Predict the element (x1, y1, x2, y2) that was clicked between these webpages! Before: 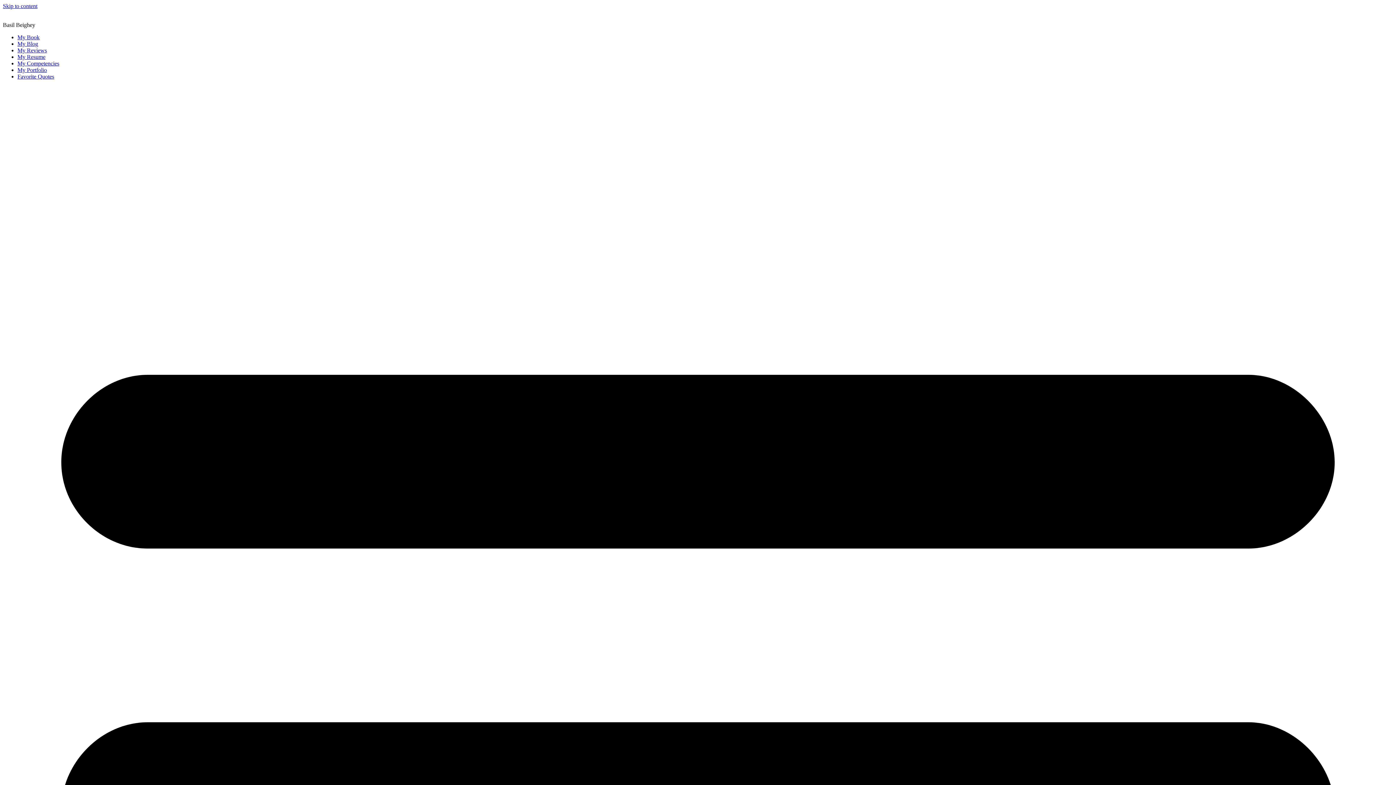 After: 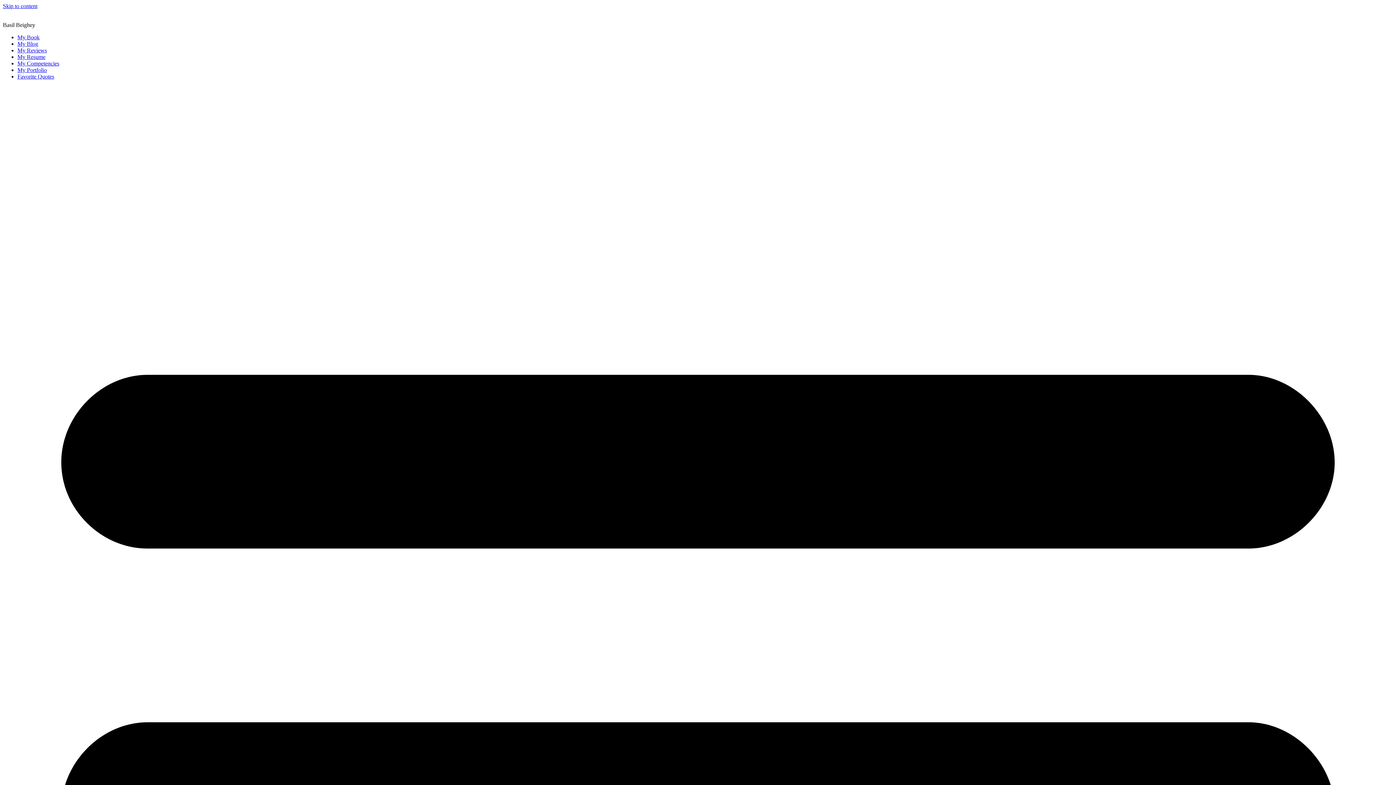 Action: bbox: (17, 47, 46, 53) label: My Reviews